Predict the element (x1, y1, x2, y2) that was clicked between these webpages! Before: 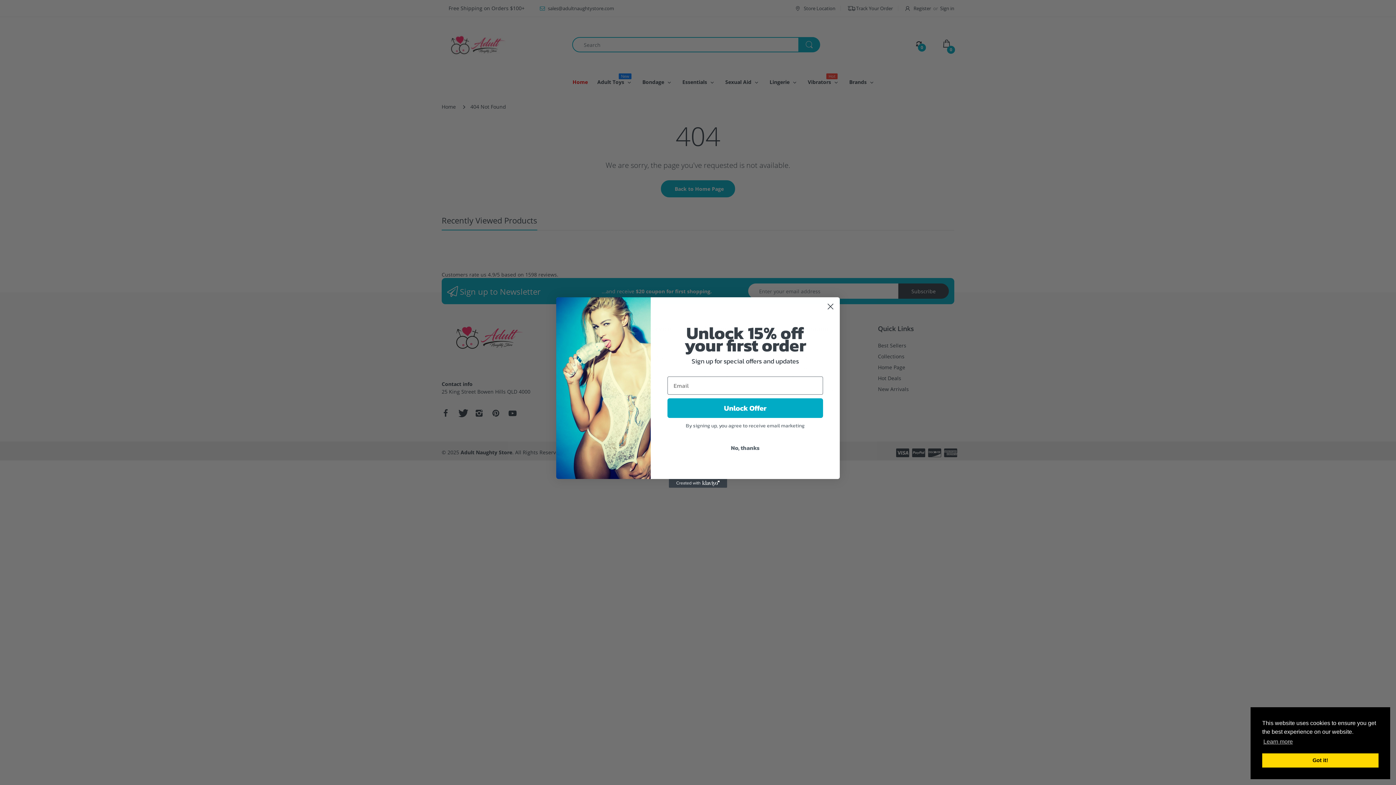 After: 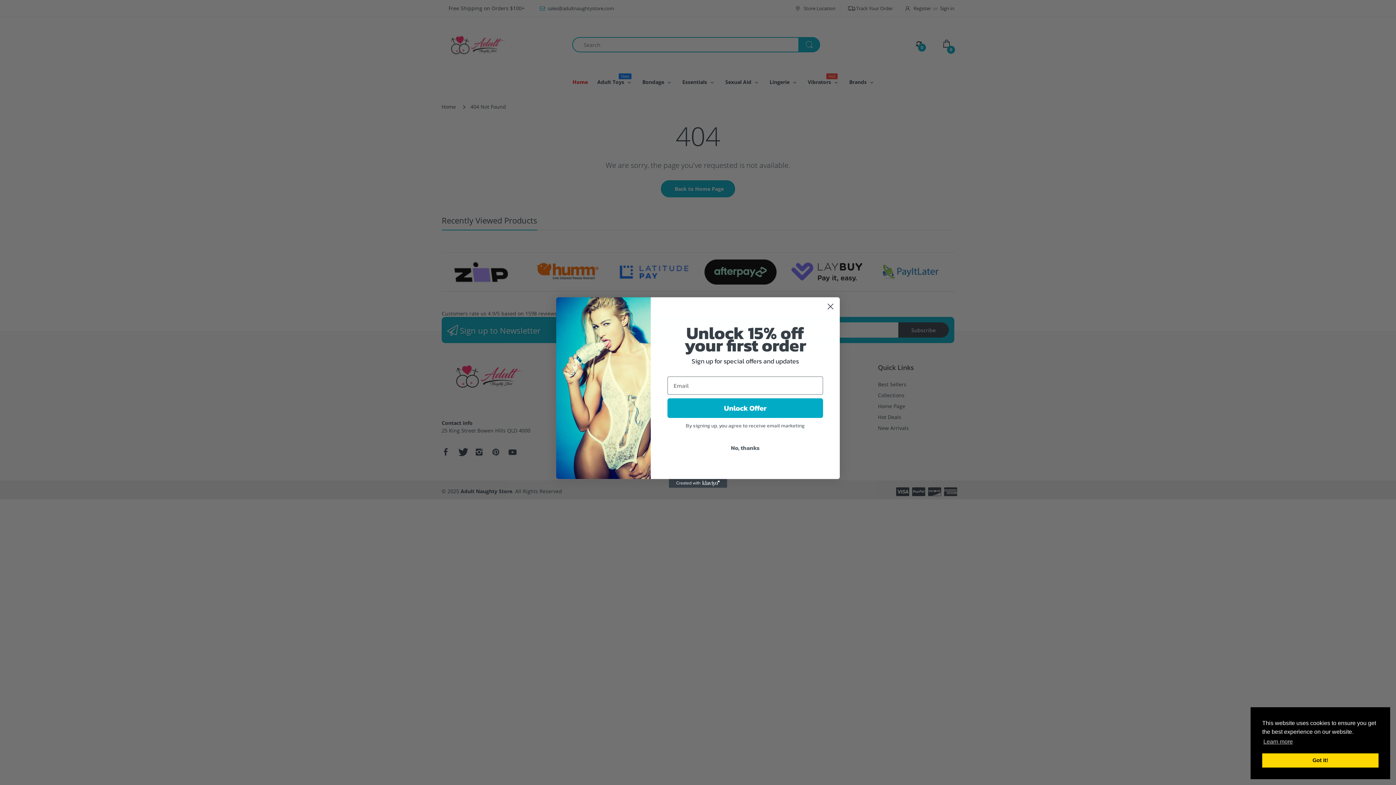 Action: bbox: (669, 479, 727, 488) label: Created with Klaviyo - opens in a new tab